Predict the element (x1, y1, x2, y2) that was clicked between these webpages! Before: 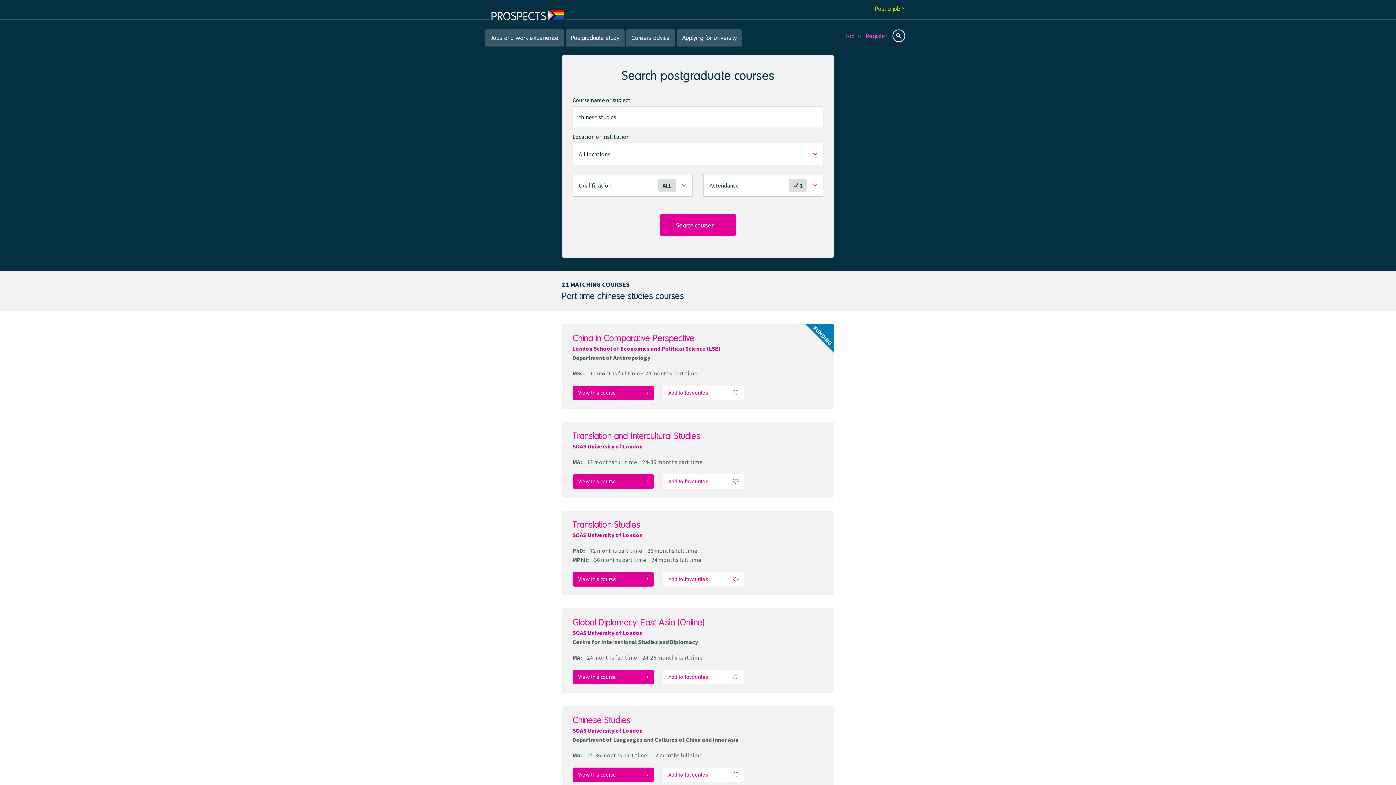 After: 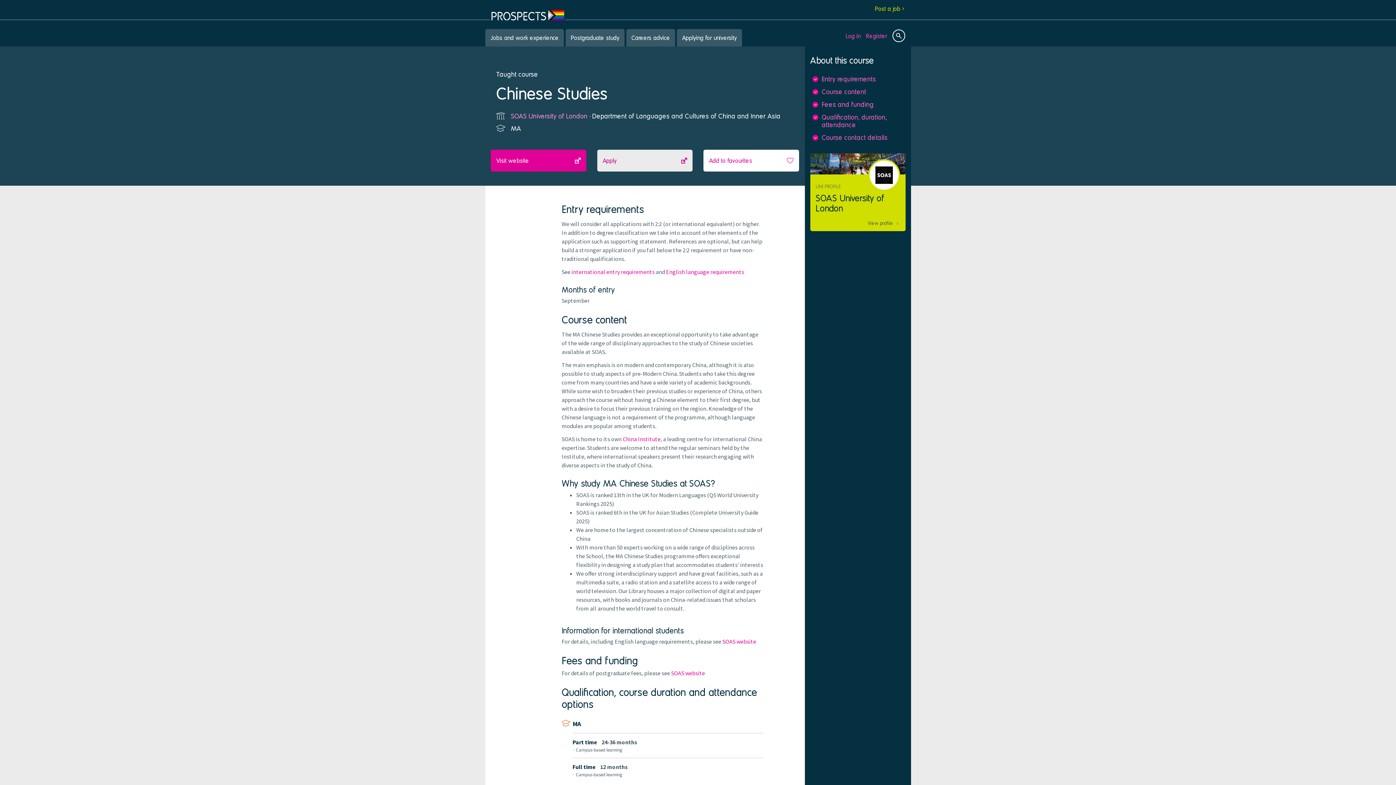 Action: bbox: (572, 768, 654, 782) label: View this course